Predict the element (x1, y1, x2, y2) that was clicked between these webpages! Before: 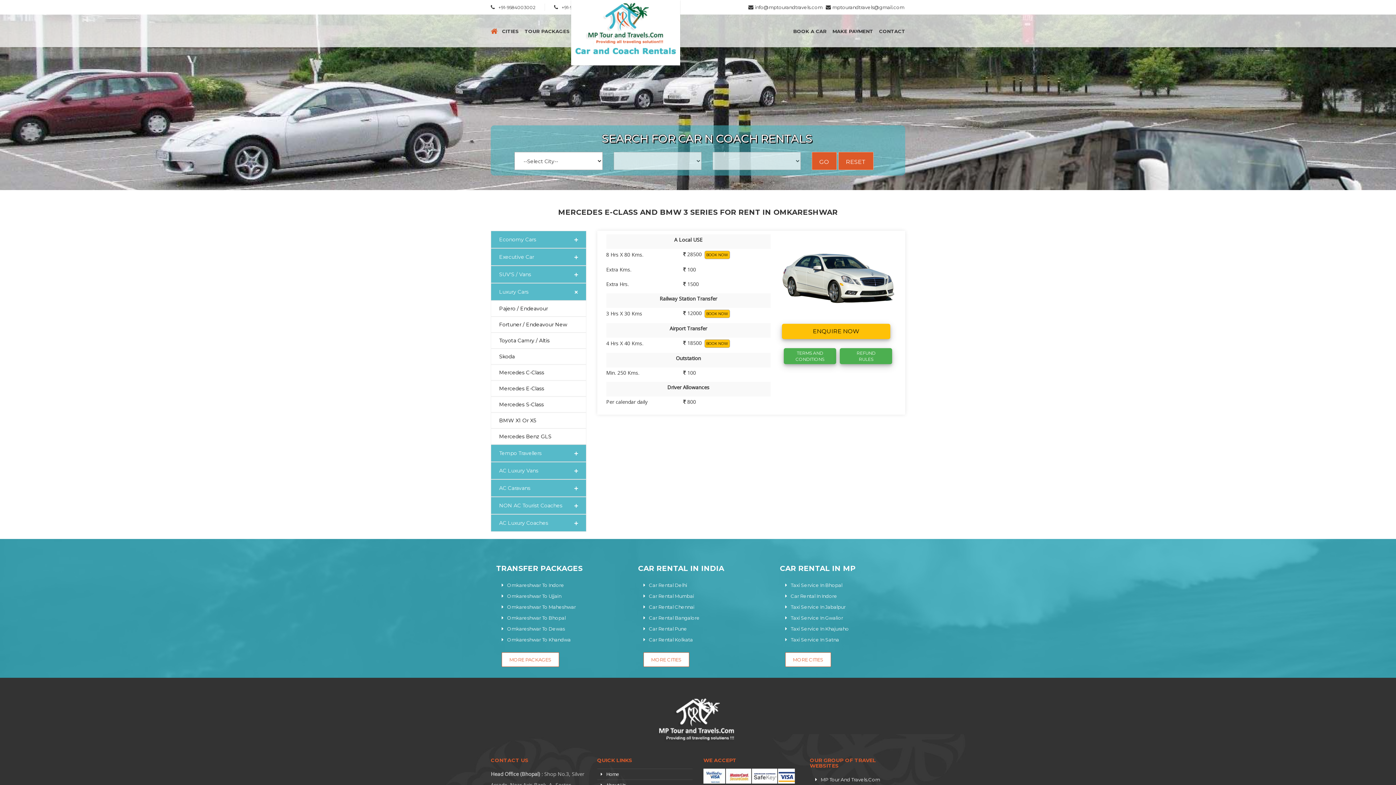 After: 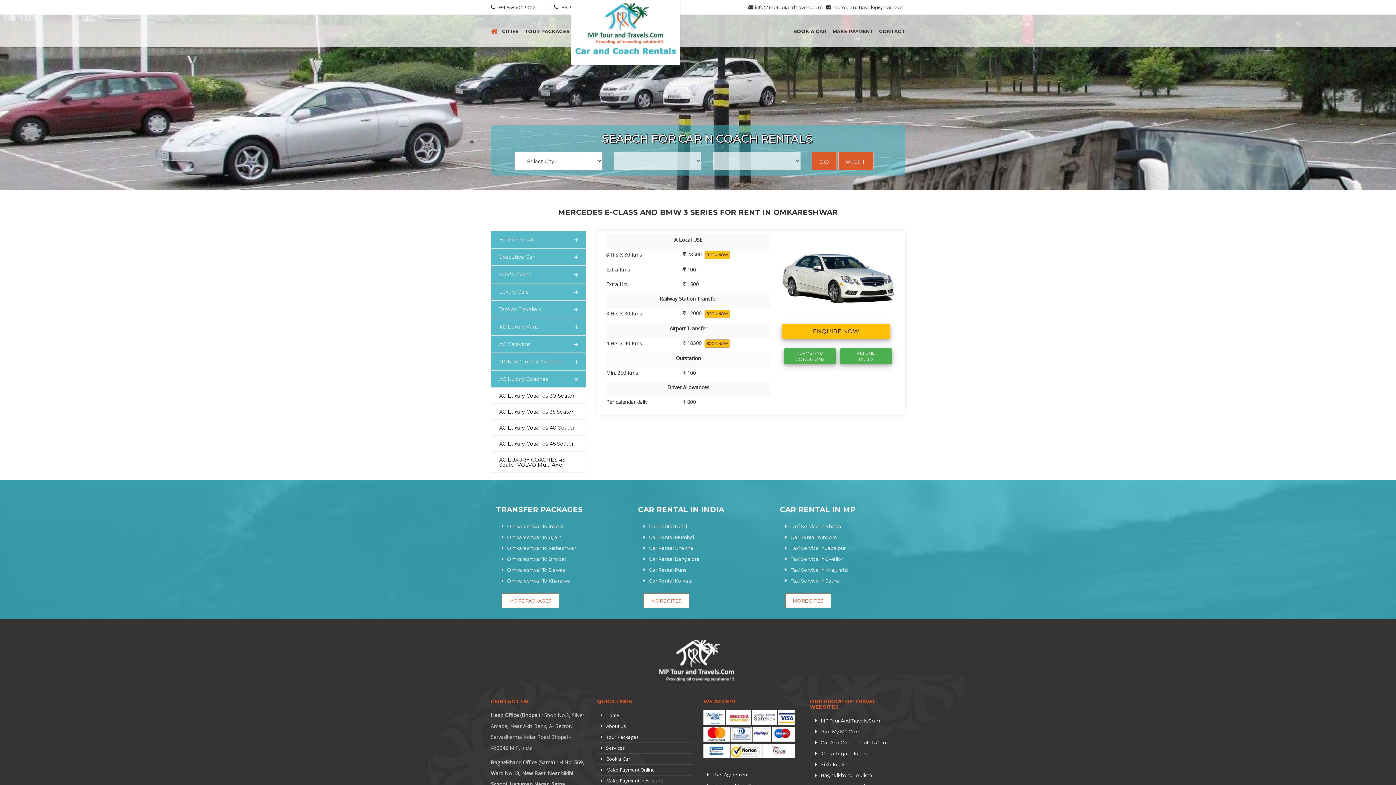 Action: bbox: (490, 514, 586, 532) label: AC Luxury Coaches